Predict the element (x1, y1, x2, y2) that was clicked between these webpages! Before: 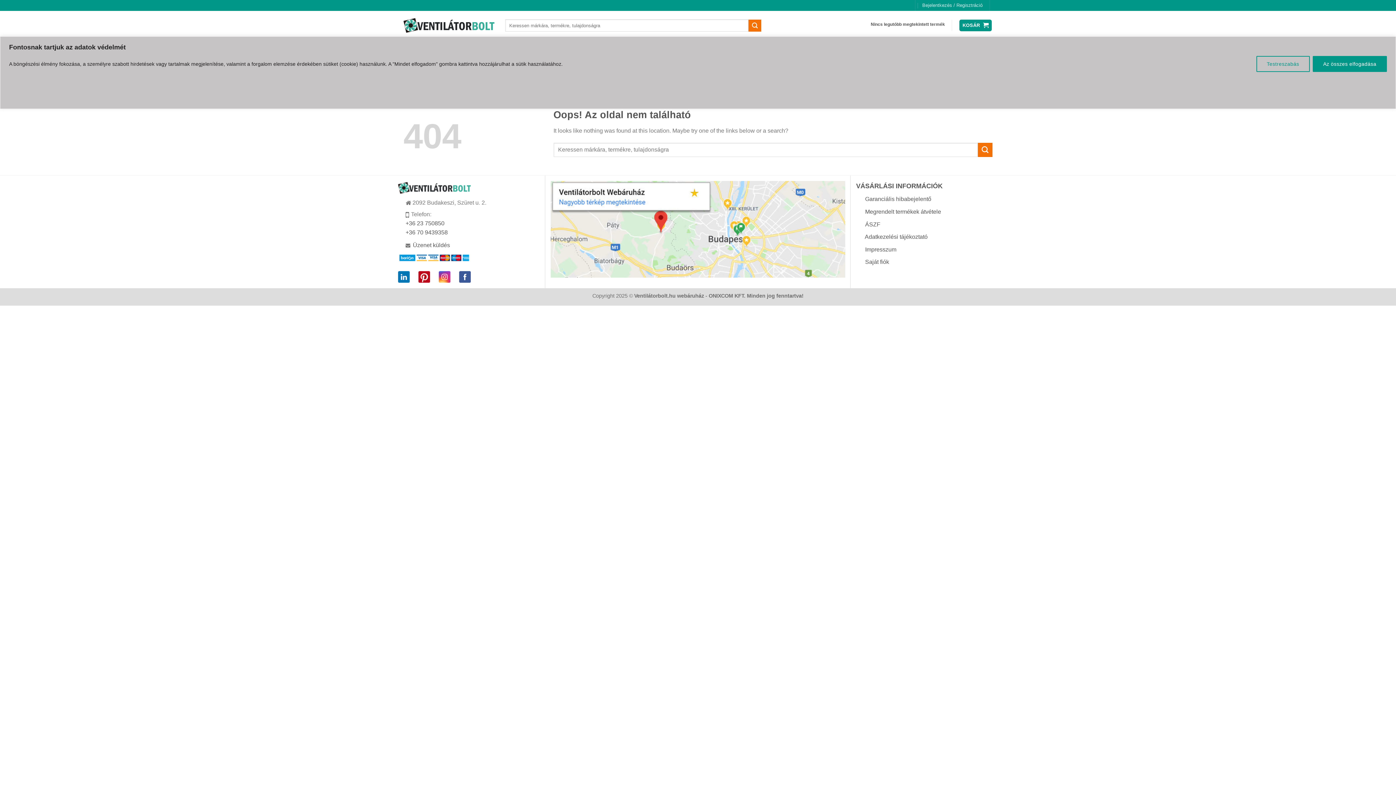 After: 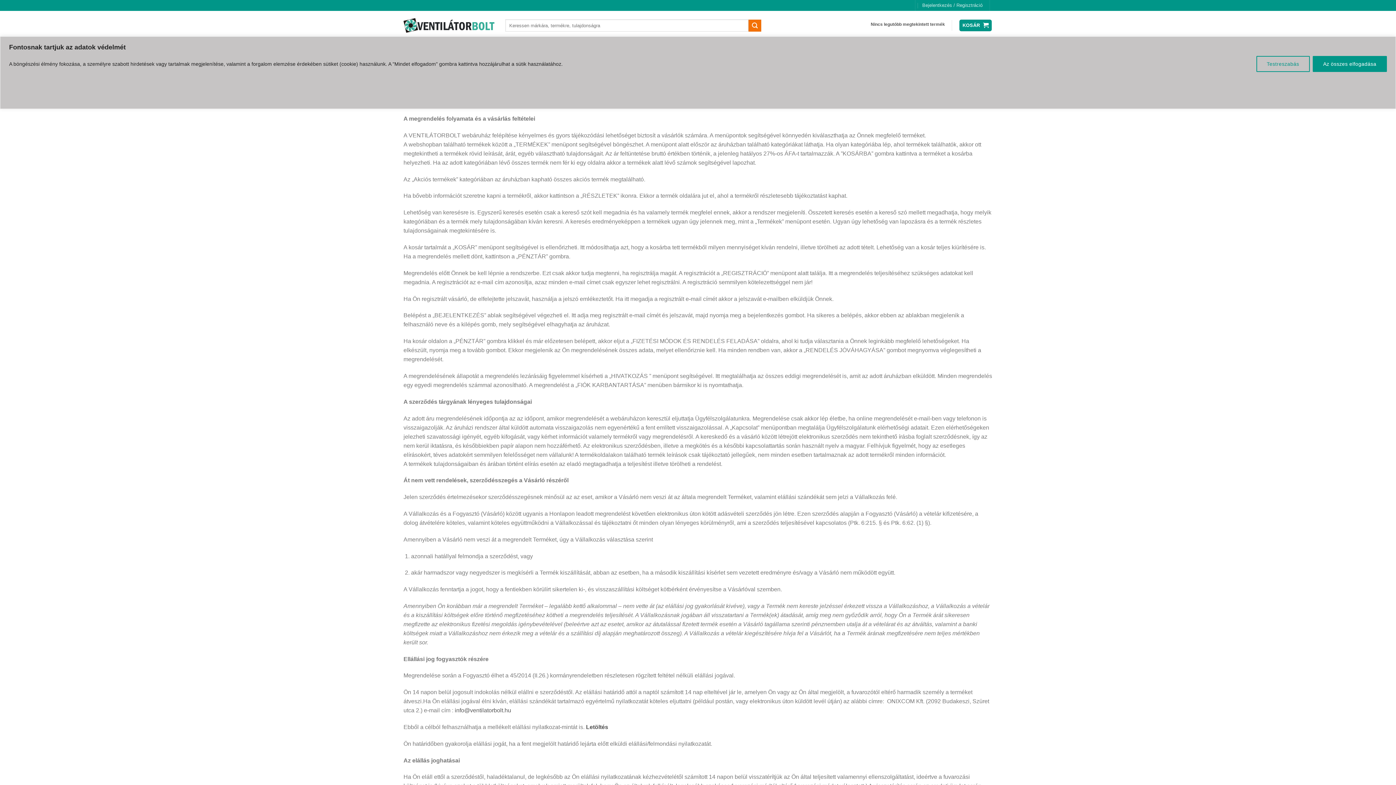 Action: bbox: (865, 221, 880, 227) label: ÁSZF